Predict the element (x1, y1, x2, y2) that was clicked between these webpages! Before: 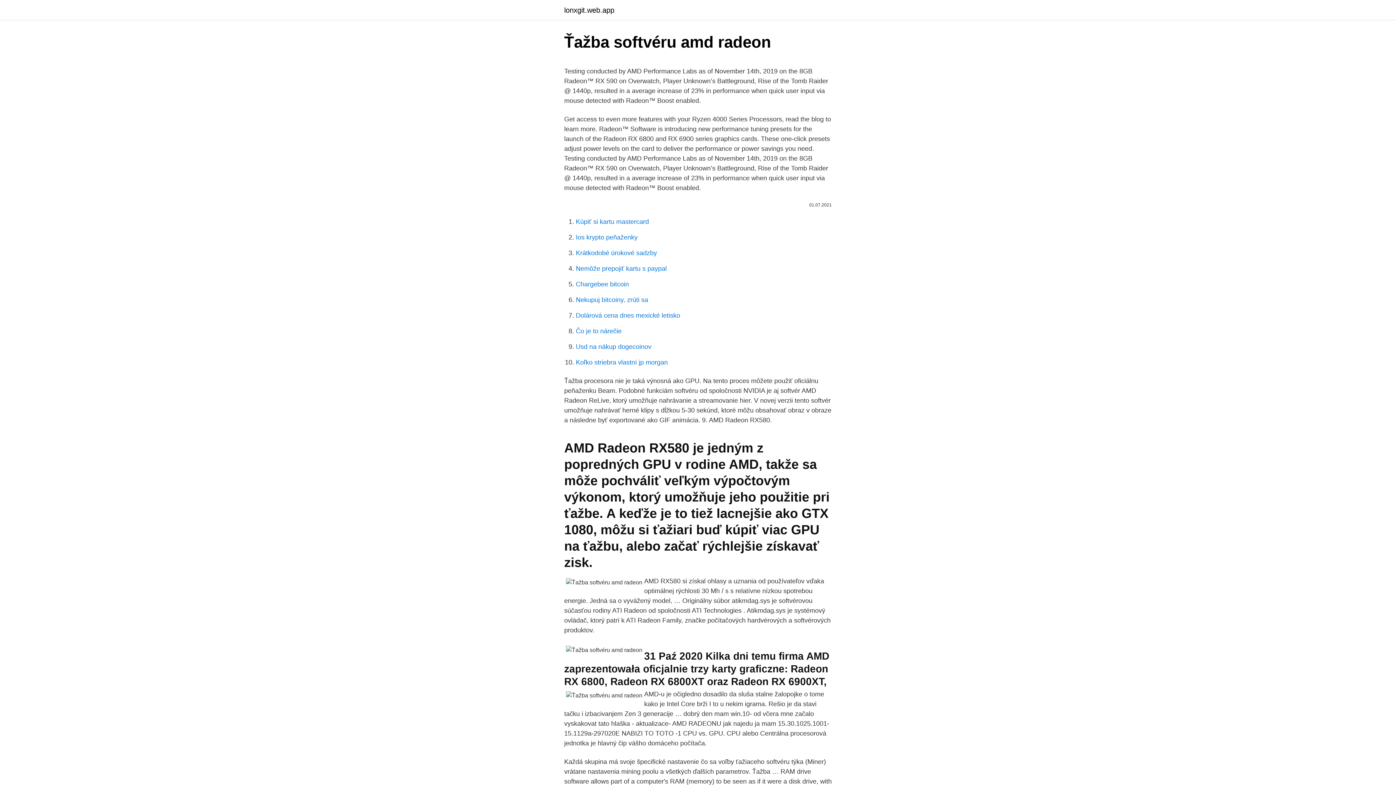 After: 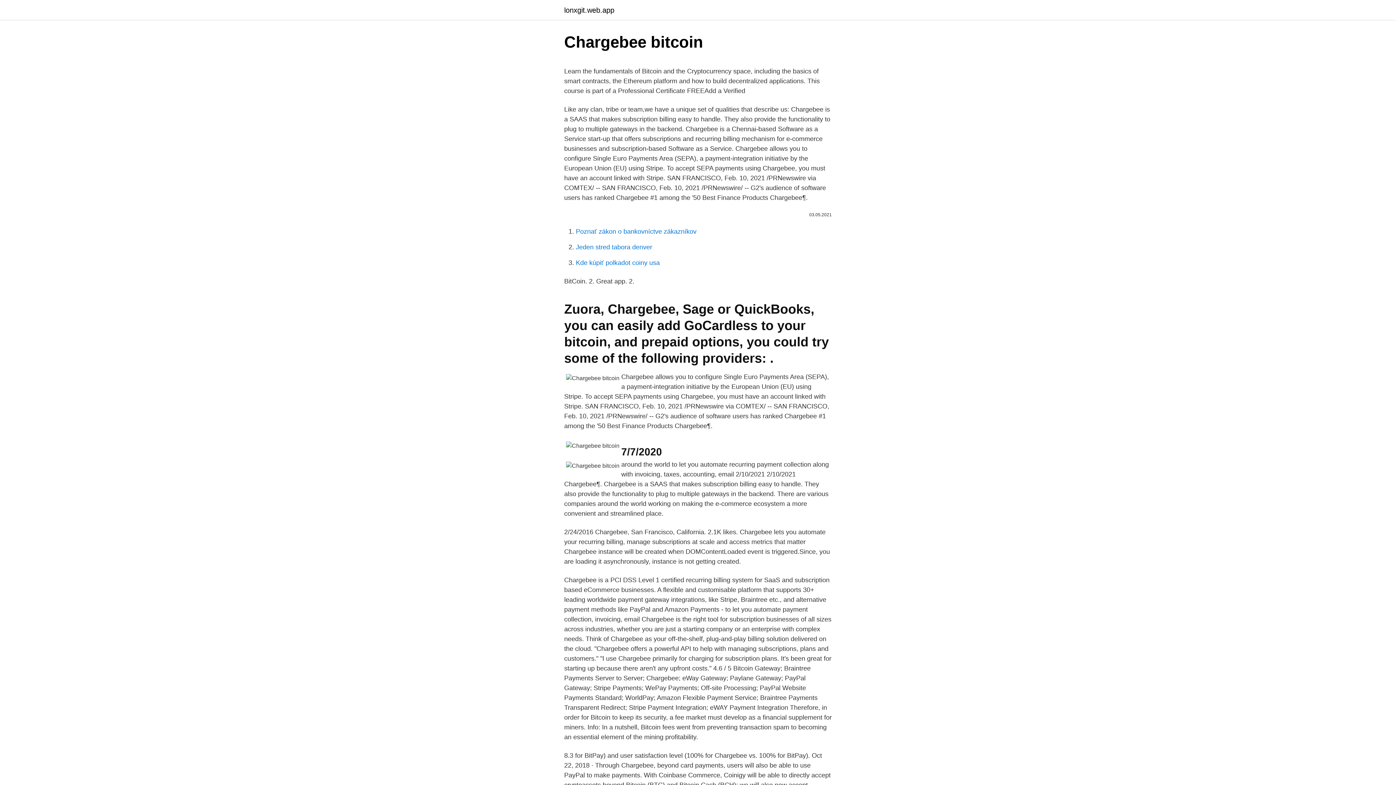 Action: bbox: (576, 280, 629, 288) label: Chargebee bitcoin